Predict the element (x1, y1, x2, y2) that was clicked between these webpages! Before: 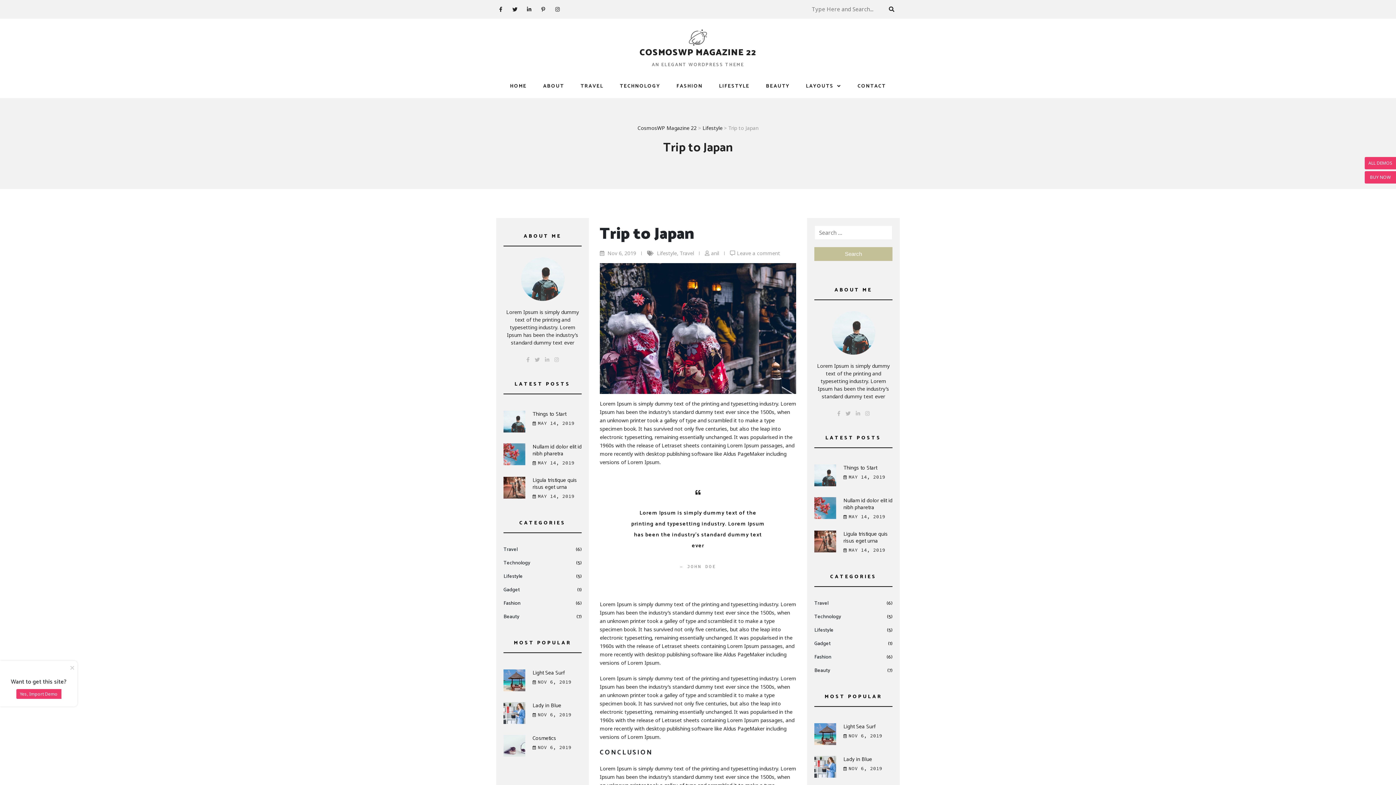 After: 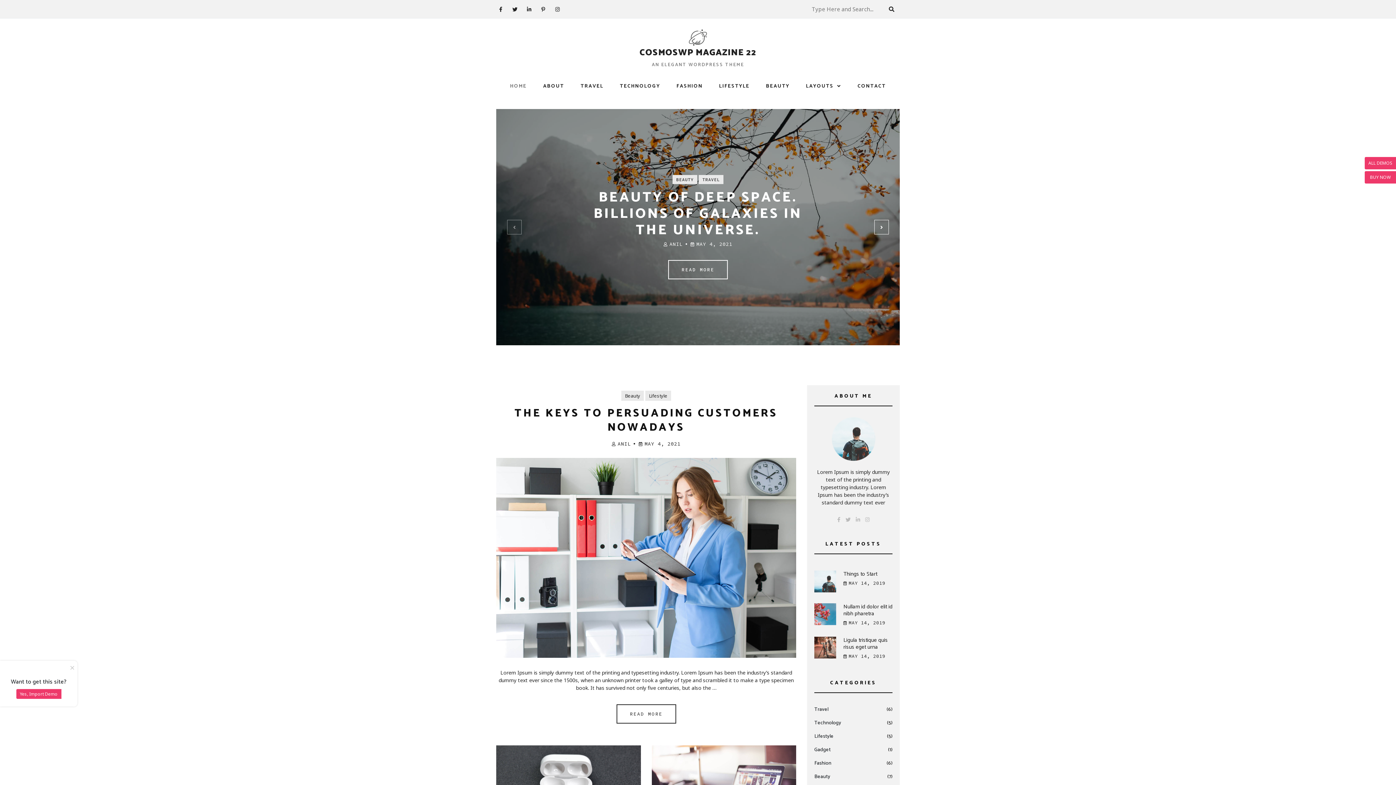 Action: bbox: (637, 124, 696, 131) label: CosmosWP Magazine 22